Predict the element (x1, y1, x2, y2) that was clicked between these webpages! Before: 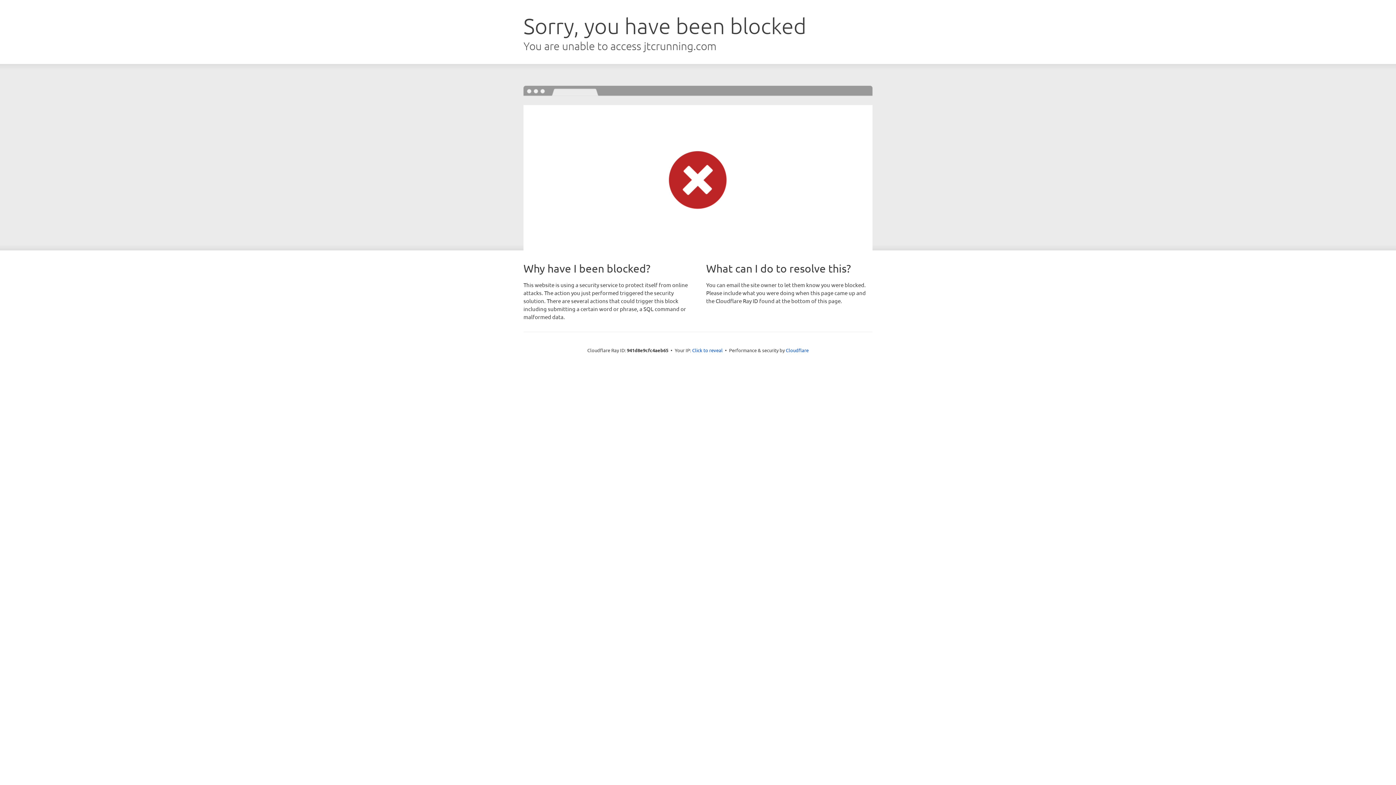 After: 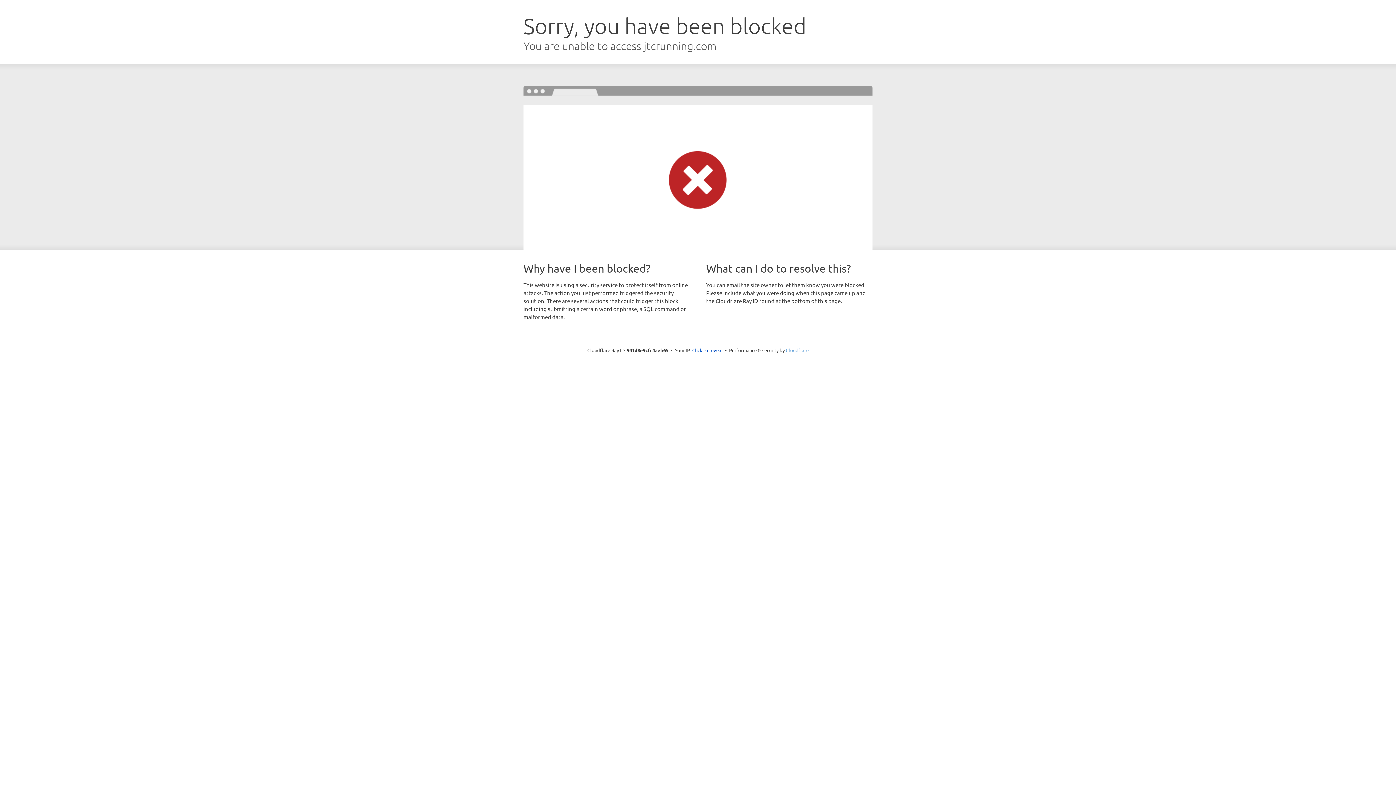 Action: label: Cloudflare bbox: (786, 347, 808, 353)